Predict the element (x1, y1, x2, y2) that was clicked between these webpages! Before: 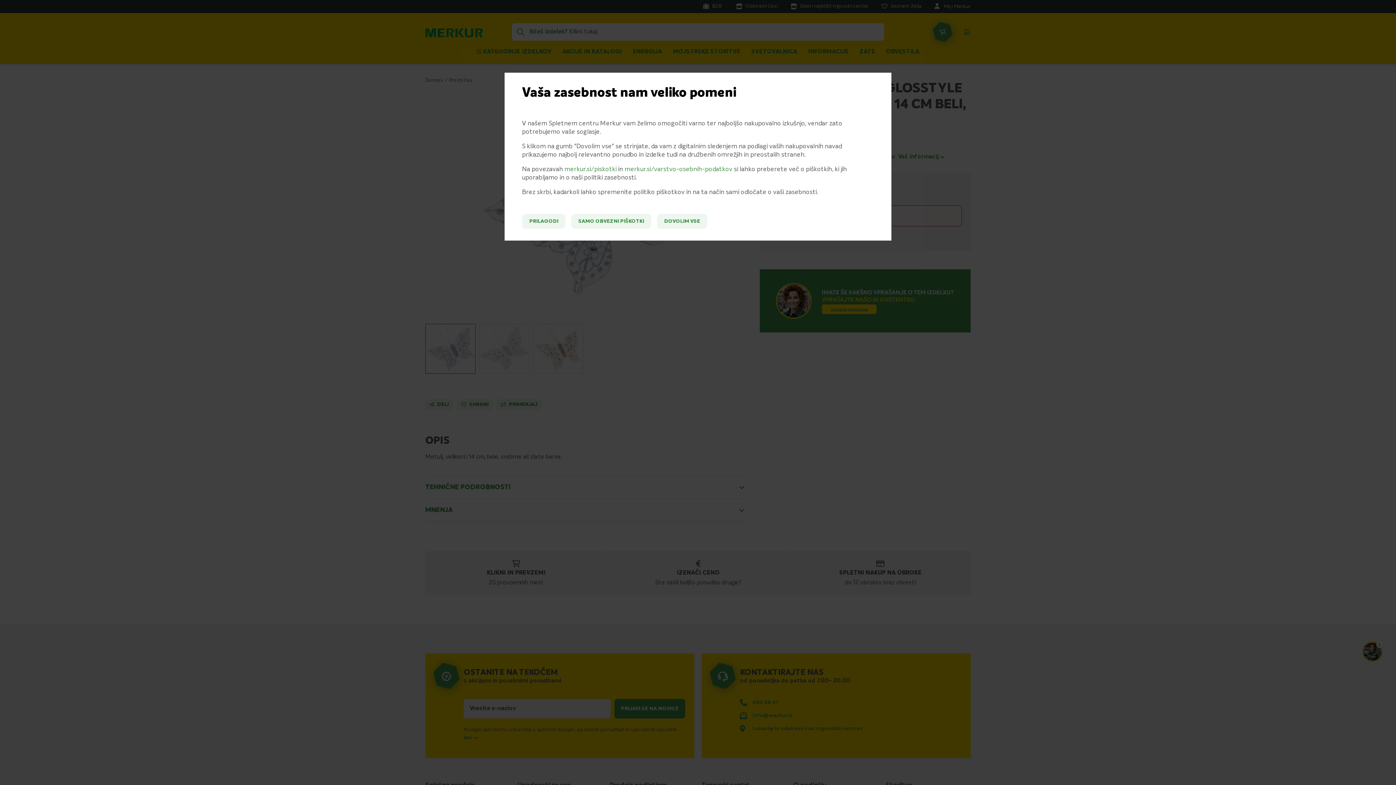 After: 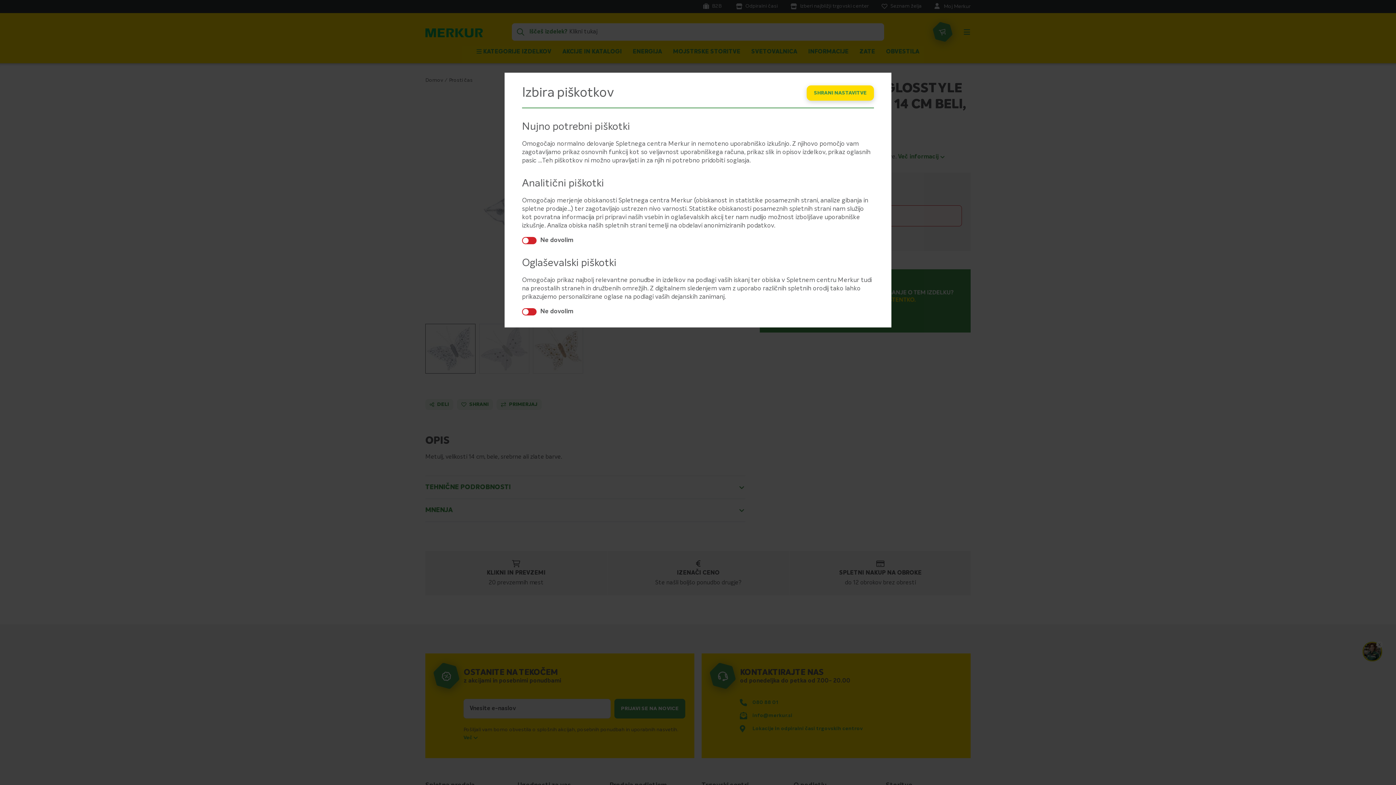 Action: label: PRILAGODI bbox: (522, 213, 565, 229)